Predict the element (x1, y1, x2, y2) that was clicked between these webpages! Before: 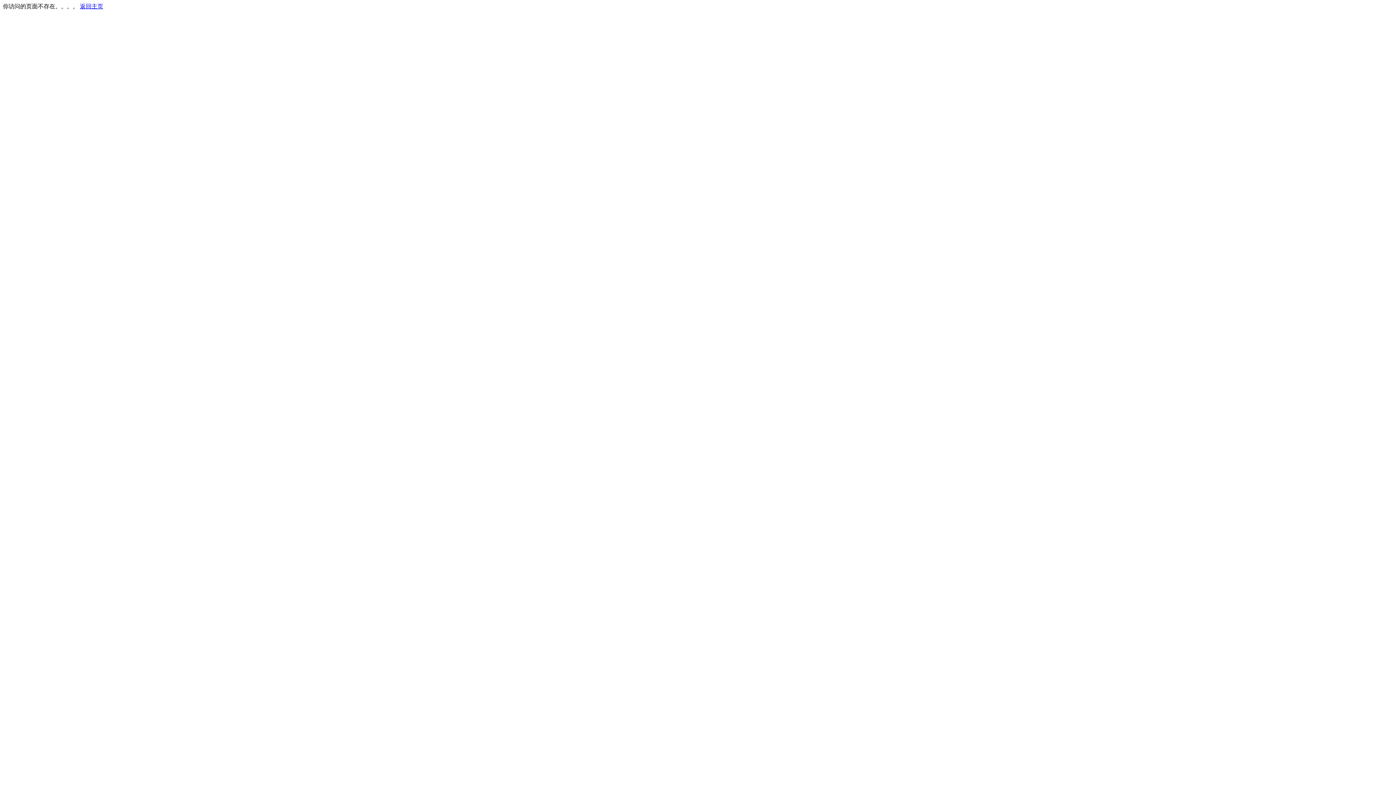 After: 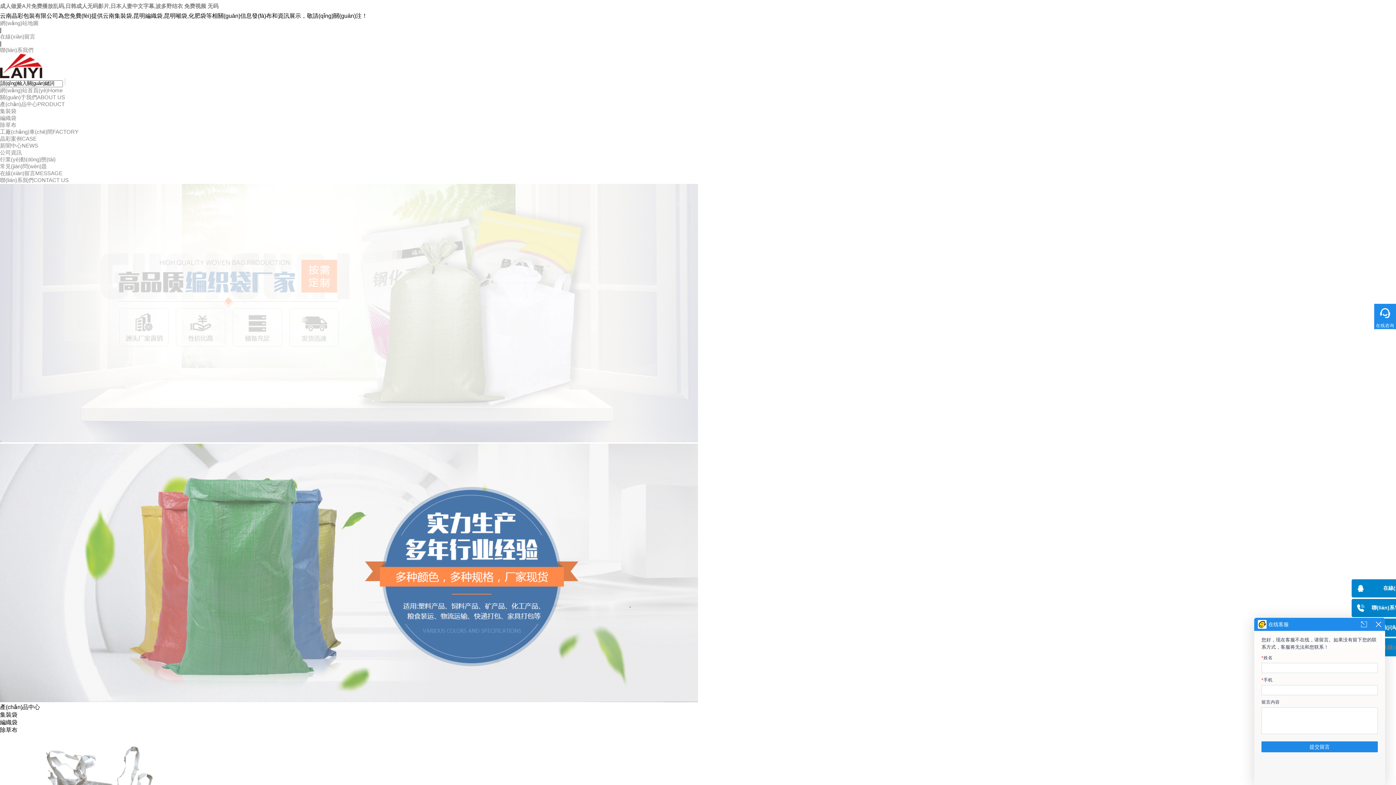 Action: bbox: (80, 3, 103, 9) label: 返回主页